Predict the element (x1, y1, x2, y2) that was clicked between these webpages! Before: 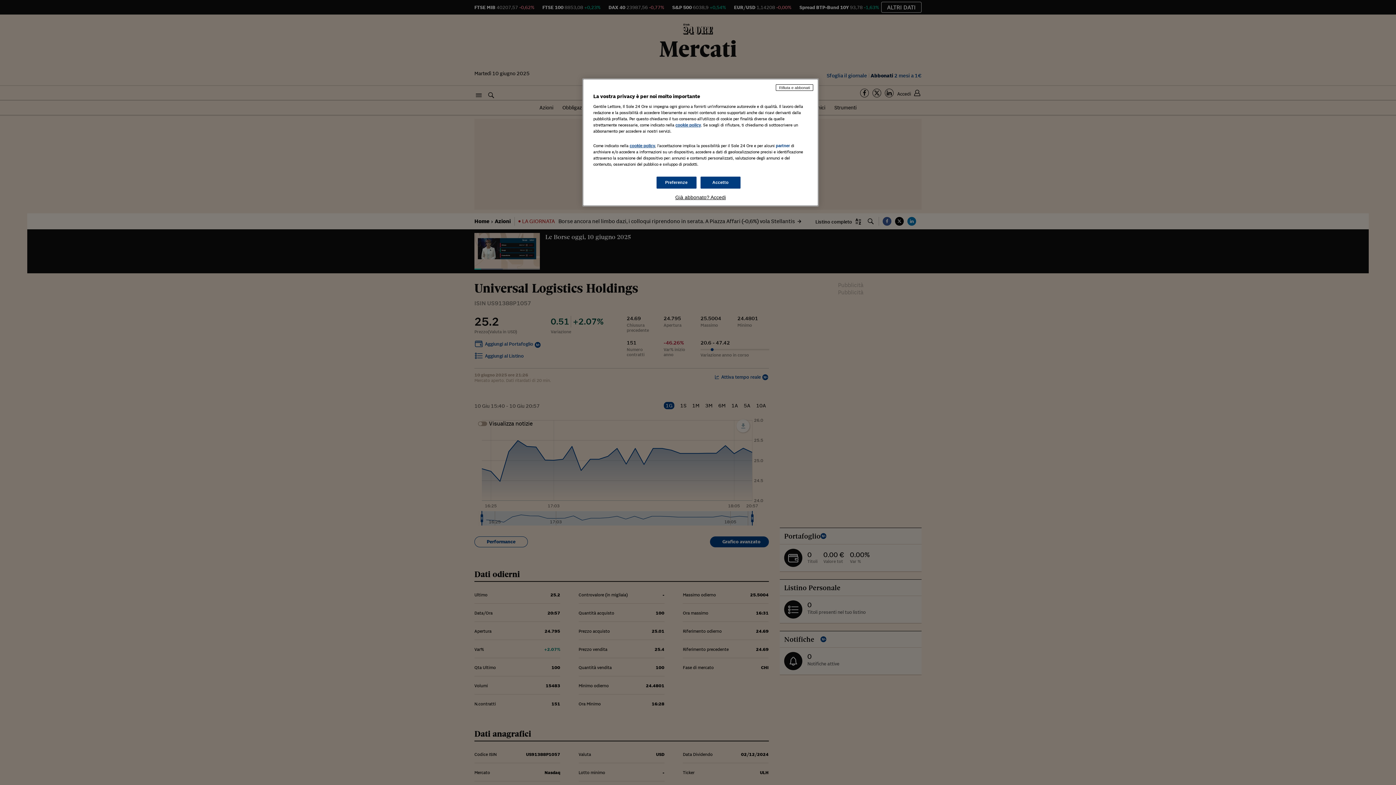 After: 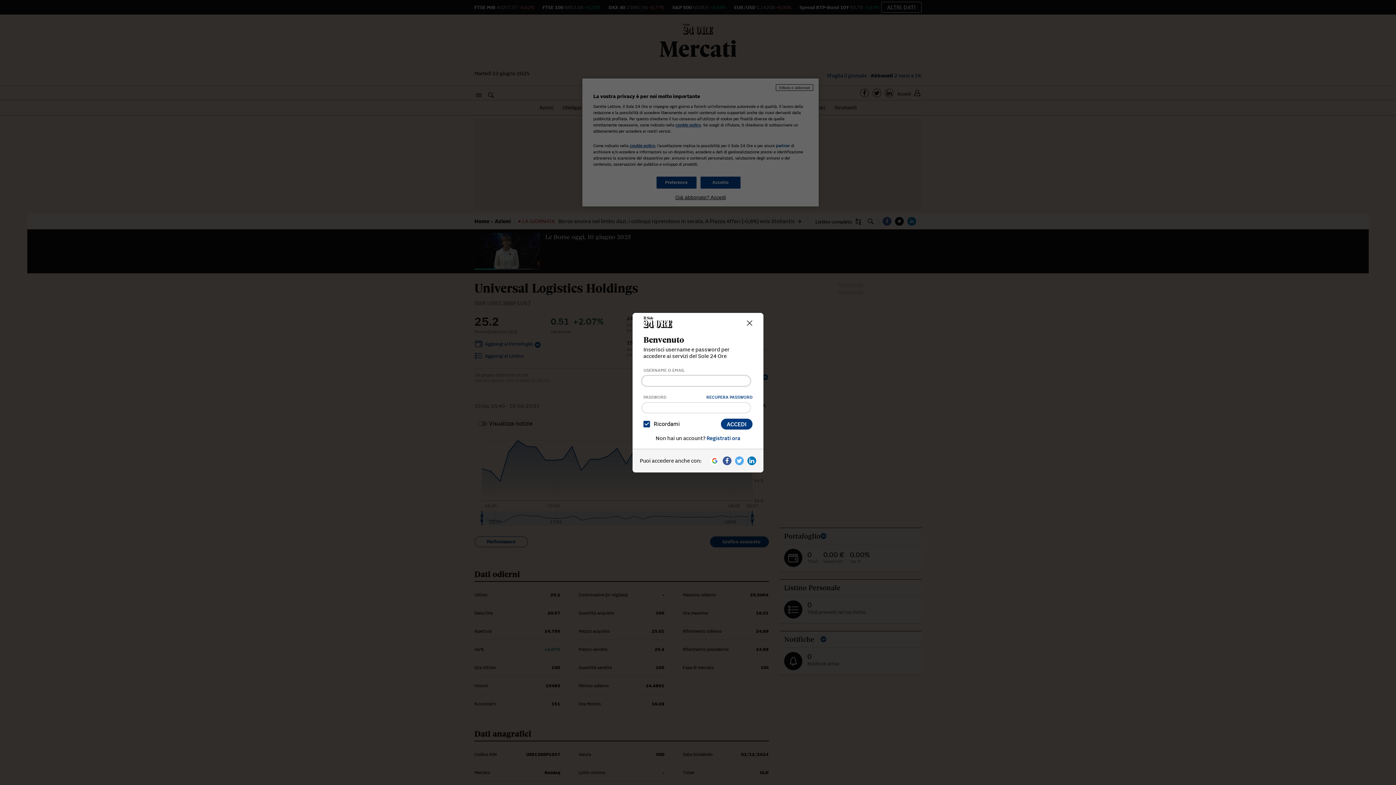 Action: label: Già abbonato? Accedi bbox: (593, 194, 808, 200)